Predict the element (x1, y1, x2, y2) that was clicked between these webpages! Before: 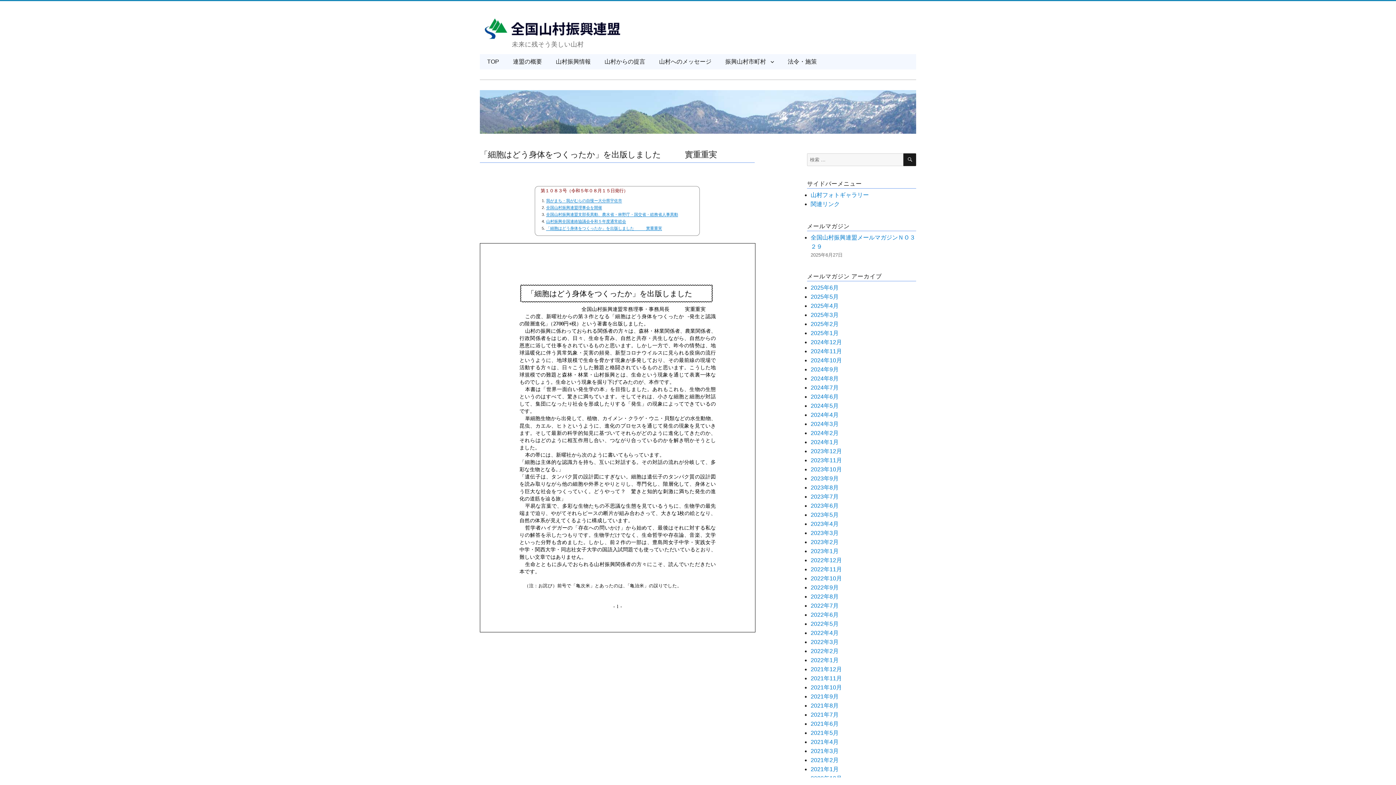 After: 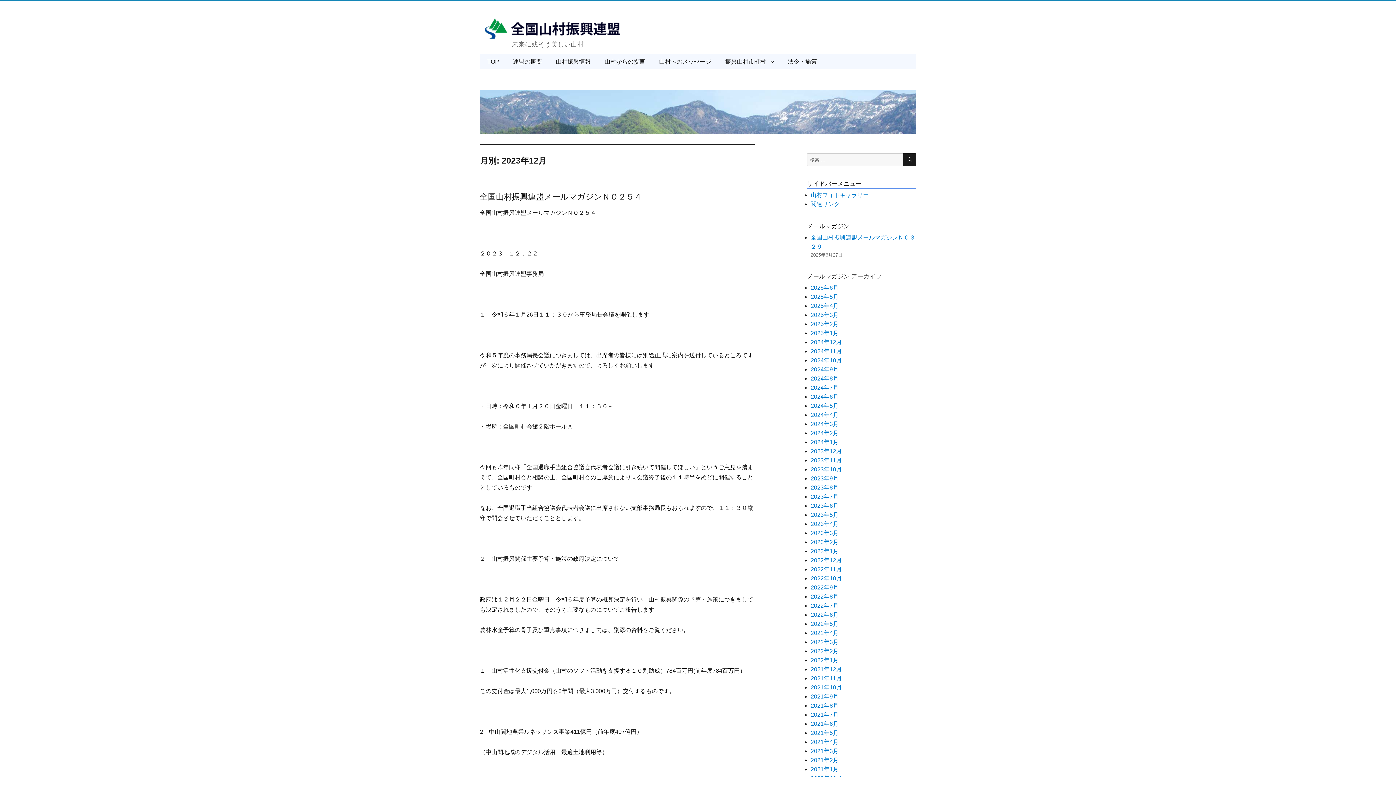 Action: label: 2023年12月 bbox: (810, 448, 842, 454)